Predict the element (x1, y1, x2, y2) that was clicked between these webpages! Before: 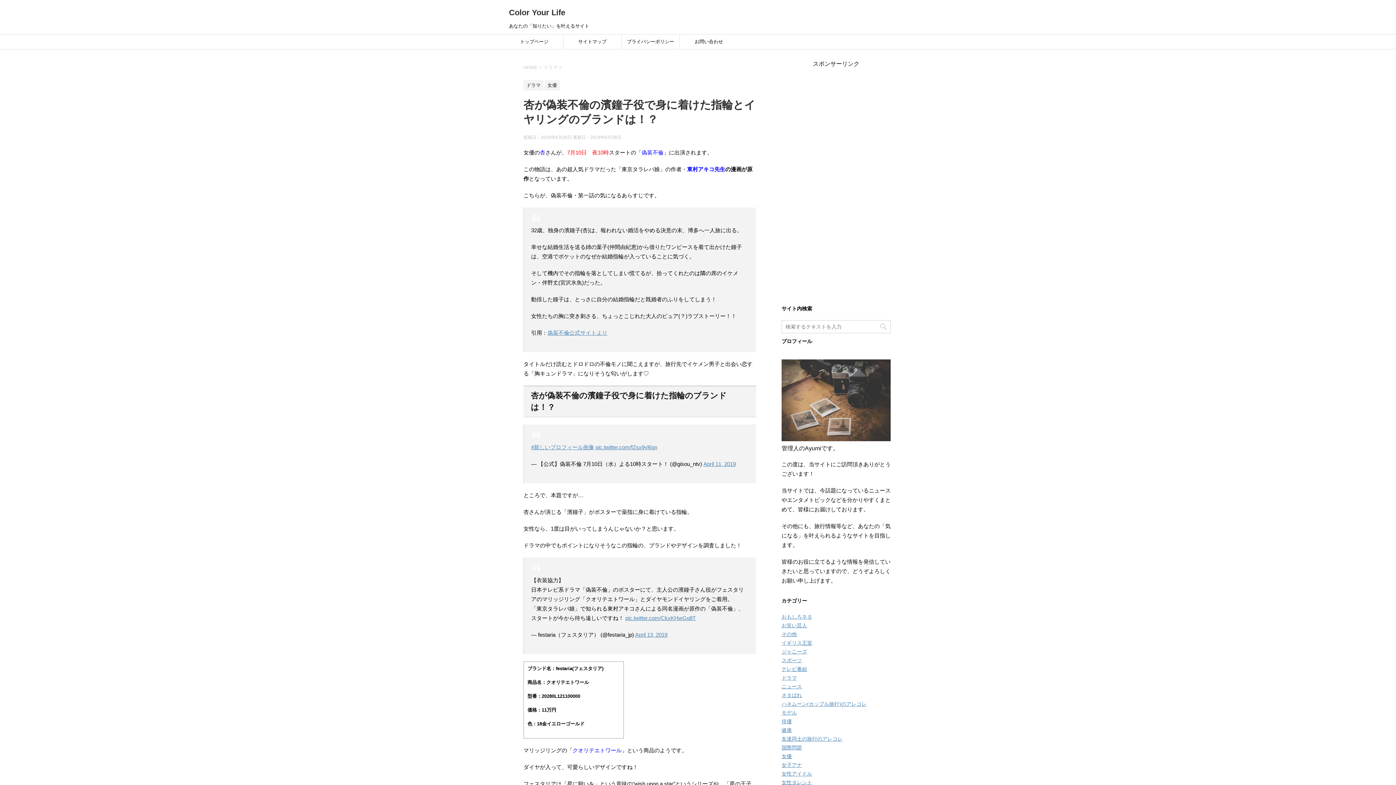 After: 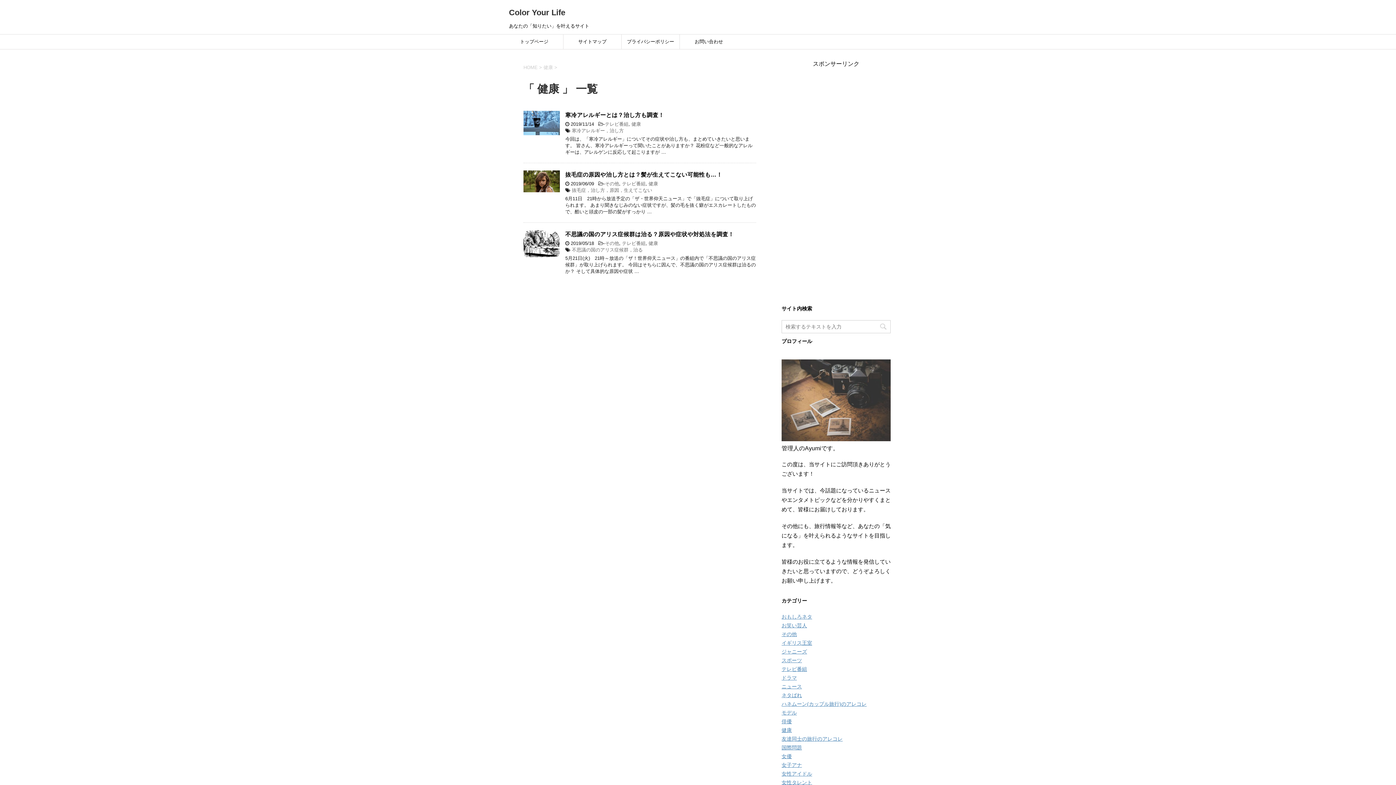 Action: label: 健康 bbox: (781, 727, 792, 733)